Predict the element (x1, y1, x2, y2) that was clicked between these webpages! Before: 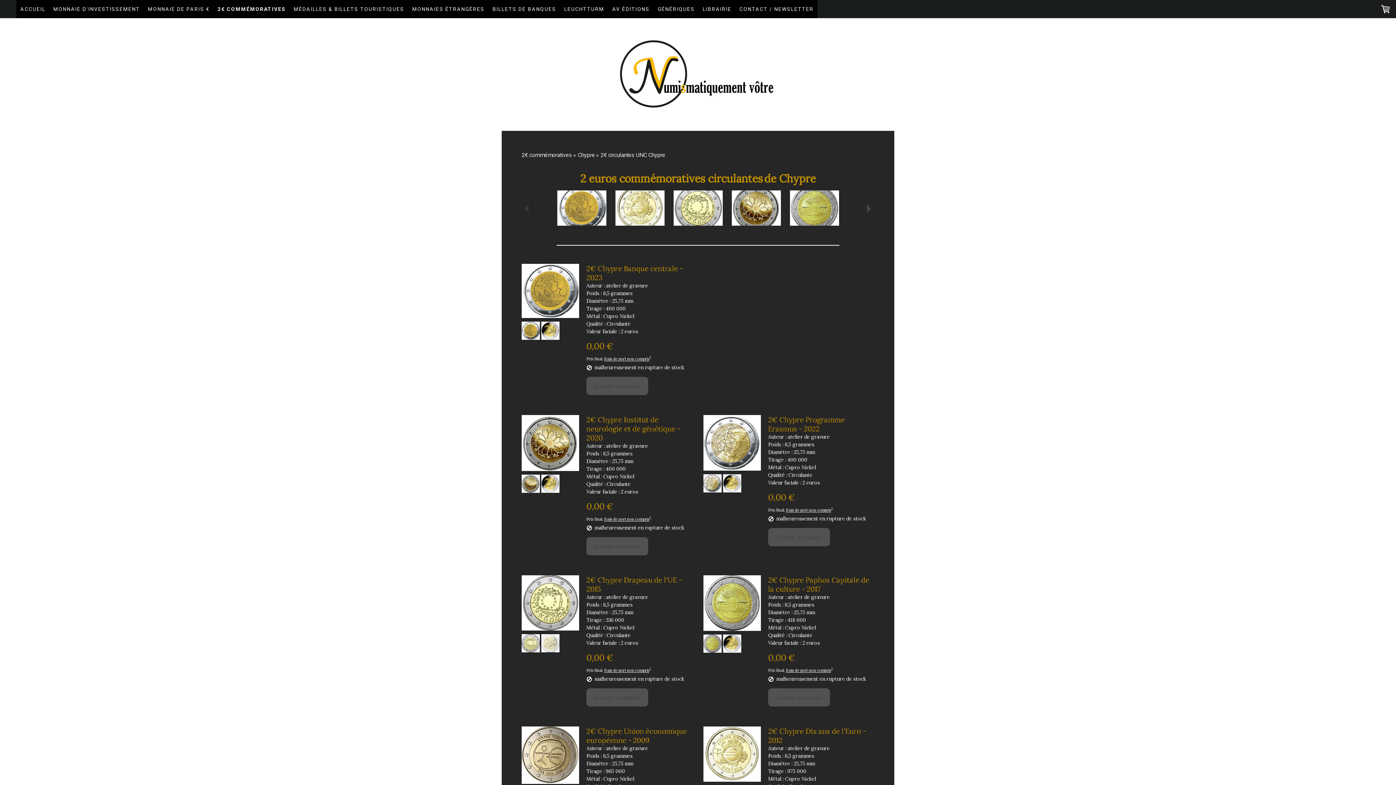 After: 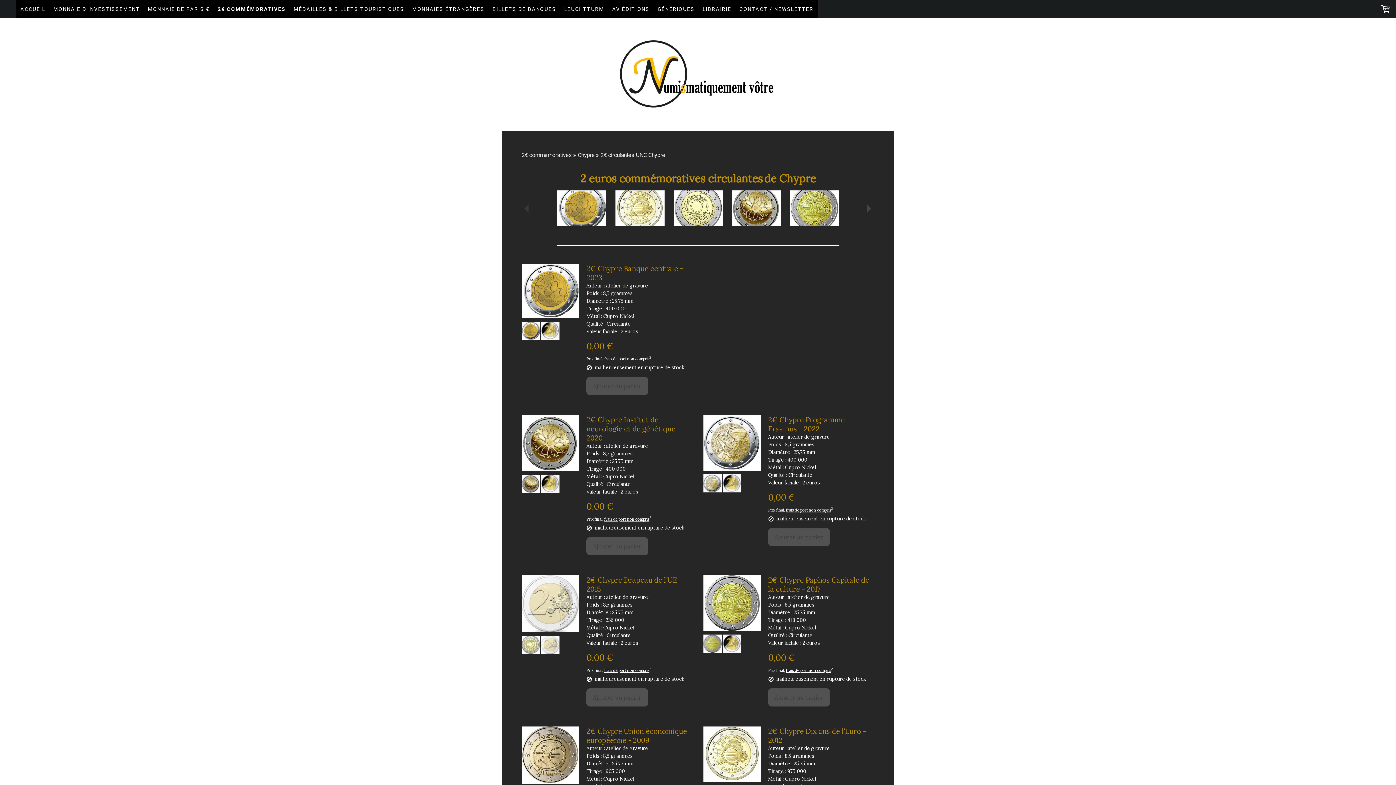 Action: bbox: (541, 647, 559, 654)